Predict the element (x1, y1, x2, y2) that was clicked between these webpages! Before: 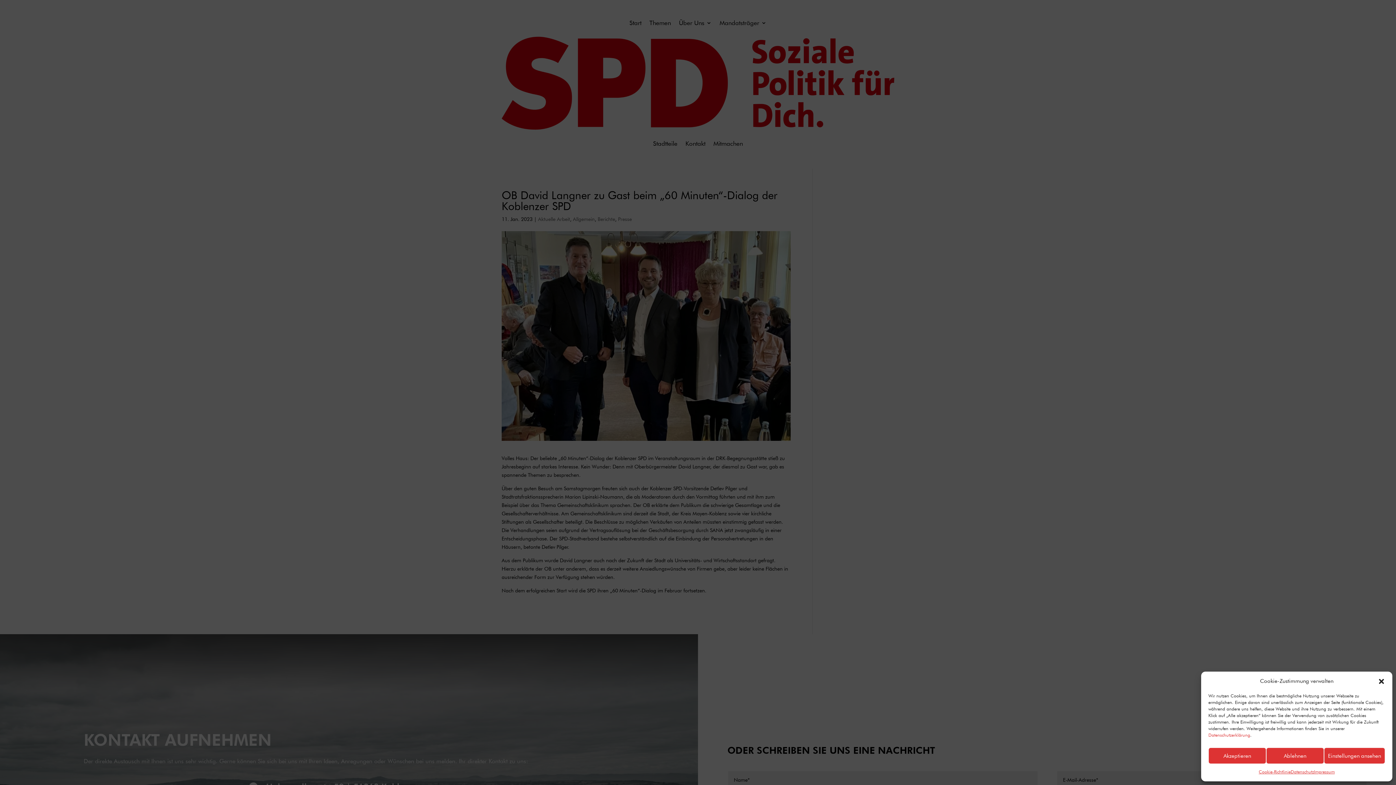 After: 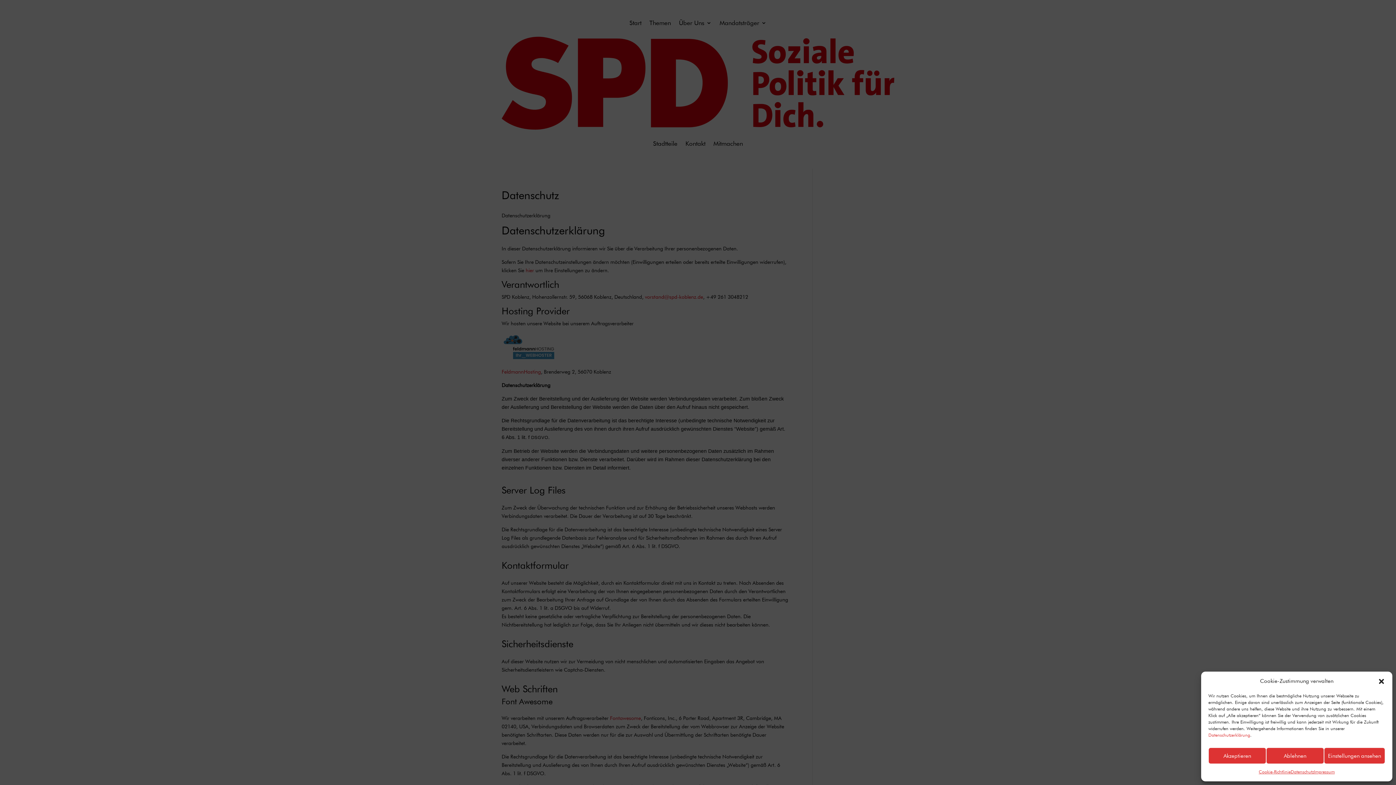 Action: bbox: (1208, 732, 1250, 738) label: Datenschutzerklärung